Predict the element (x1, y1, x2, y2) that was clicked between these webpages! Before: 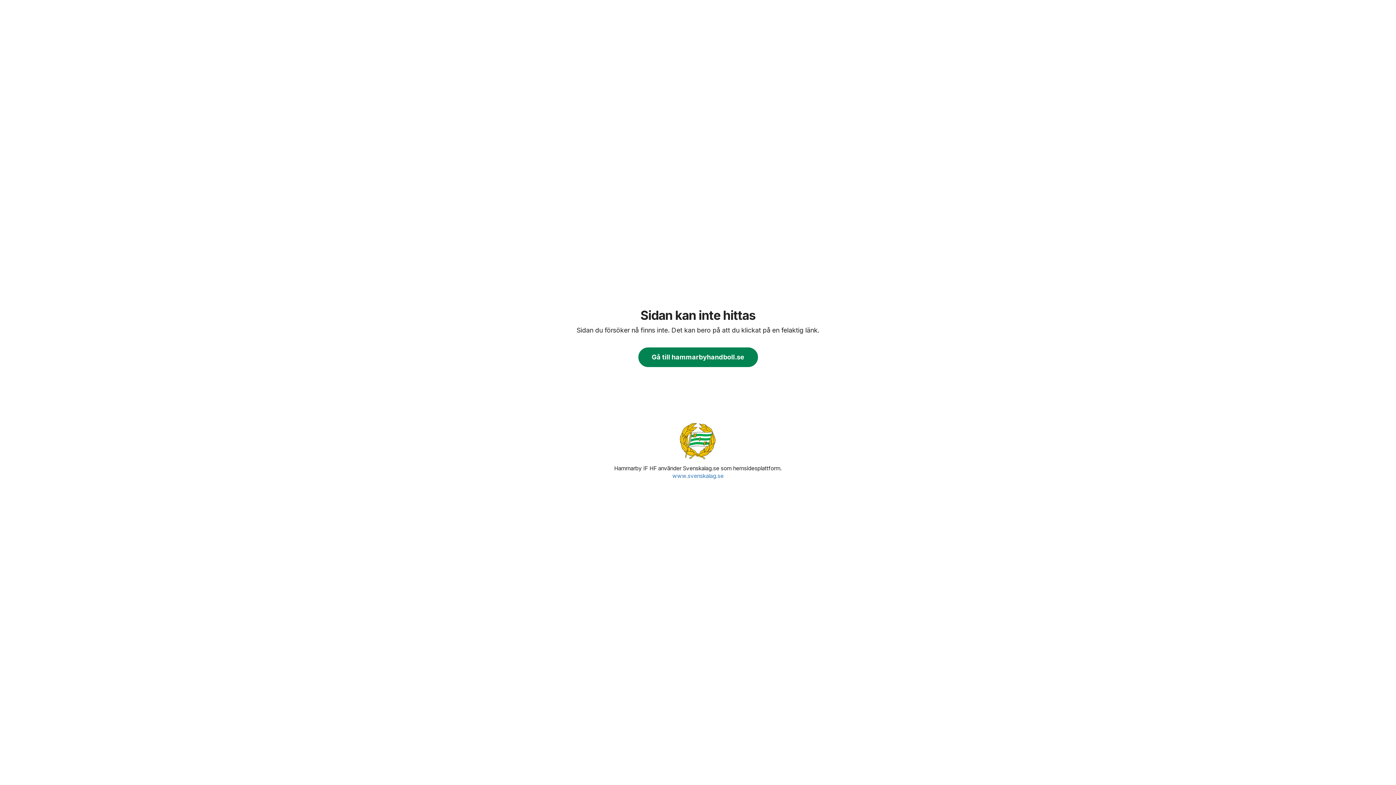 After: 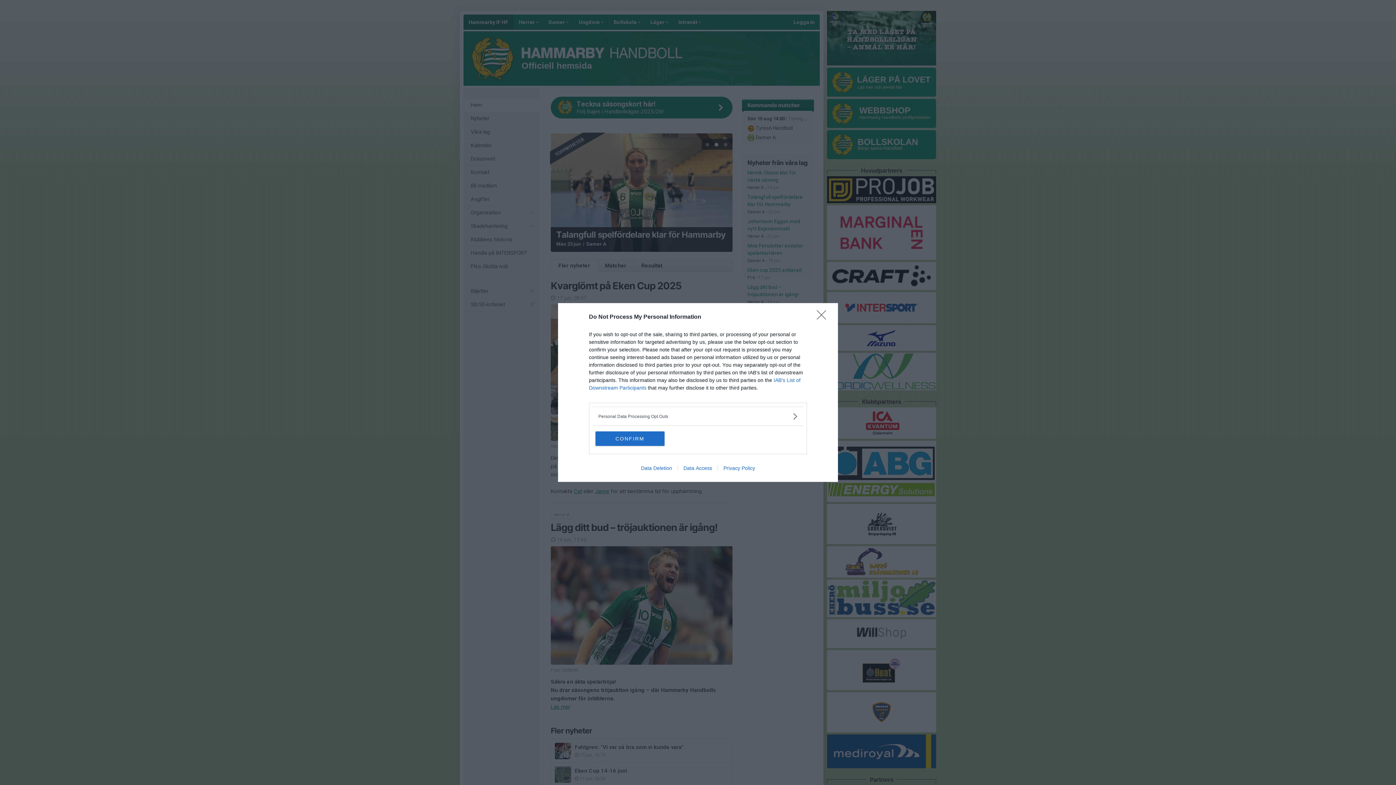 Action: bbox: (680, 421, 716, 461)